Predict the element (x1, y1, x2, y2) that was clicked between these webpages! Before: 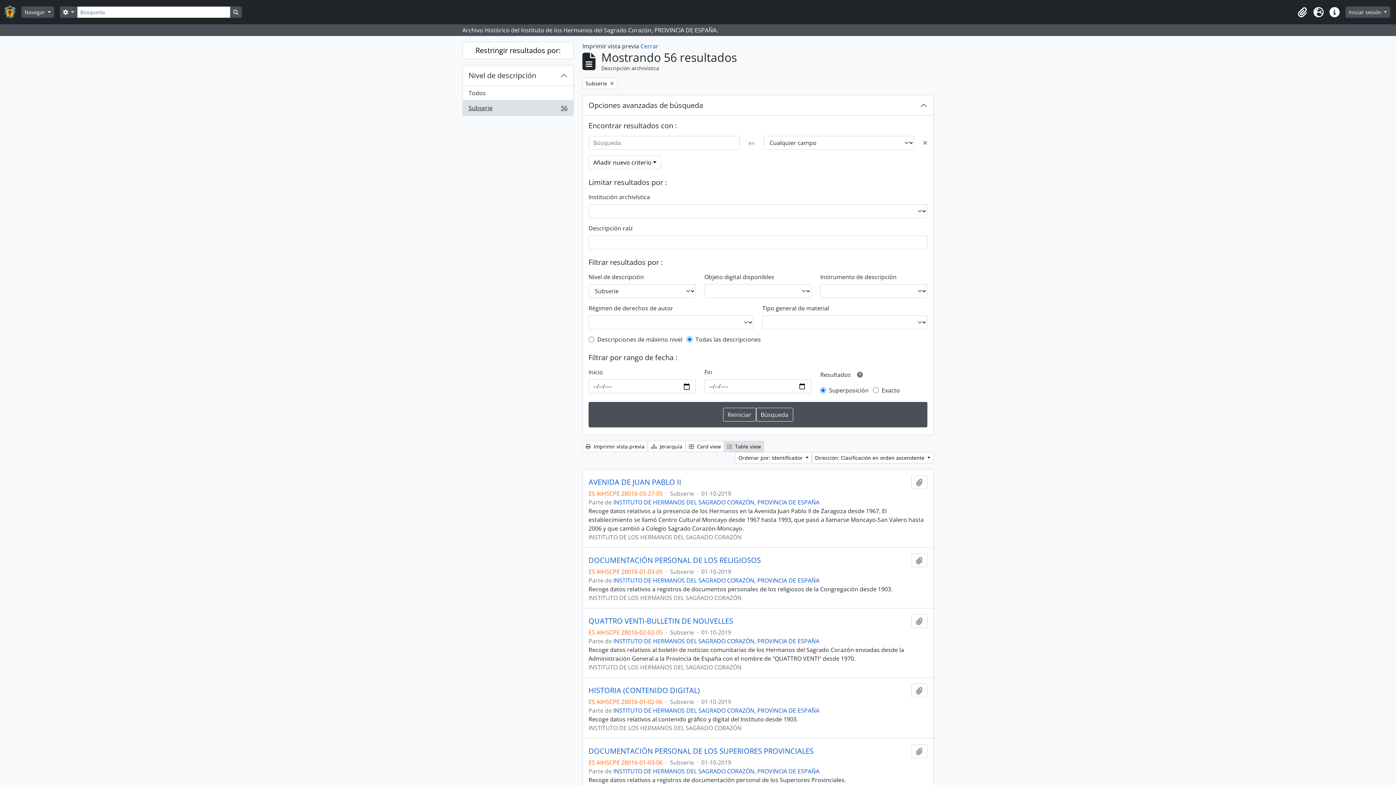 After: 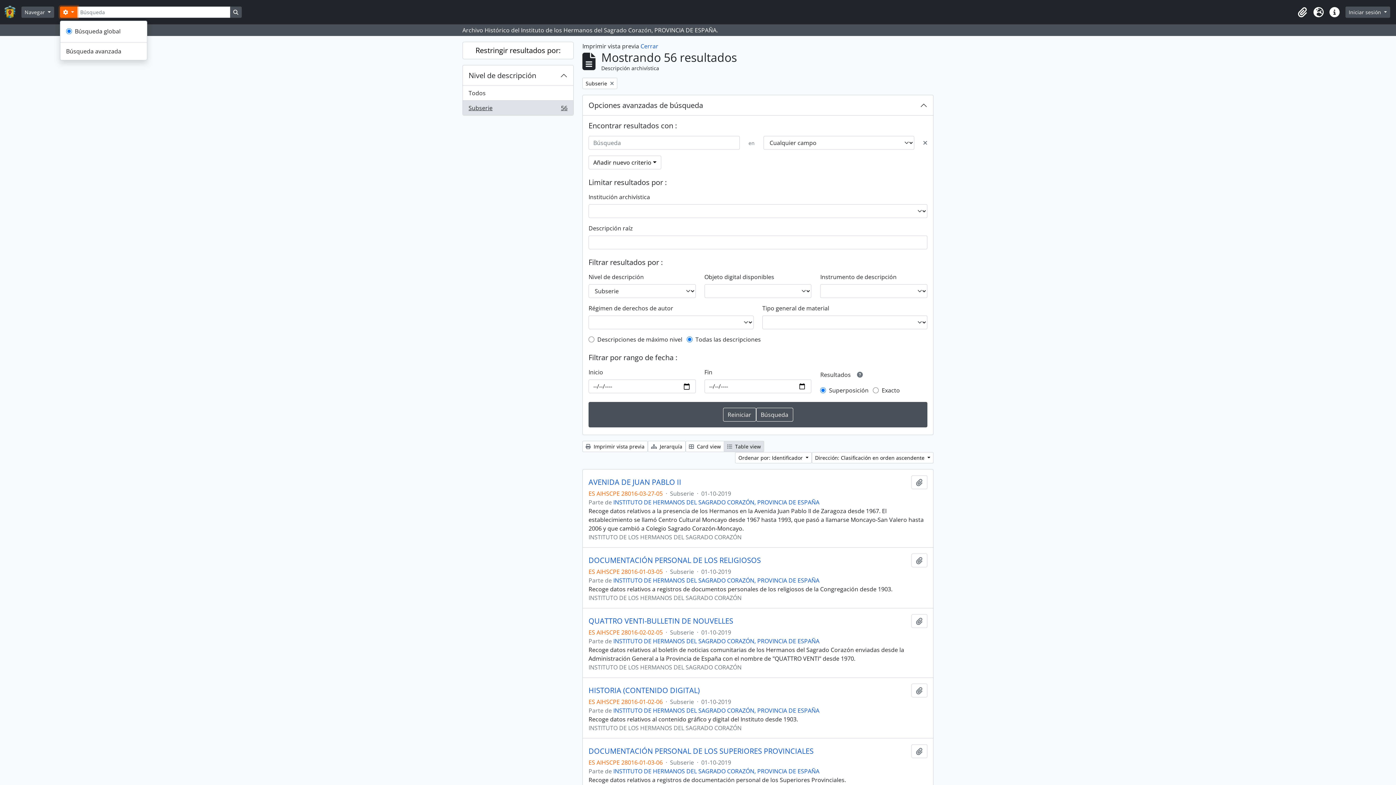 Action: bbox: (59, 6, 77, 17) label:  
Search options